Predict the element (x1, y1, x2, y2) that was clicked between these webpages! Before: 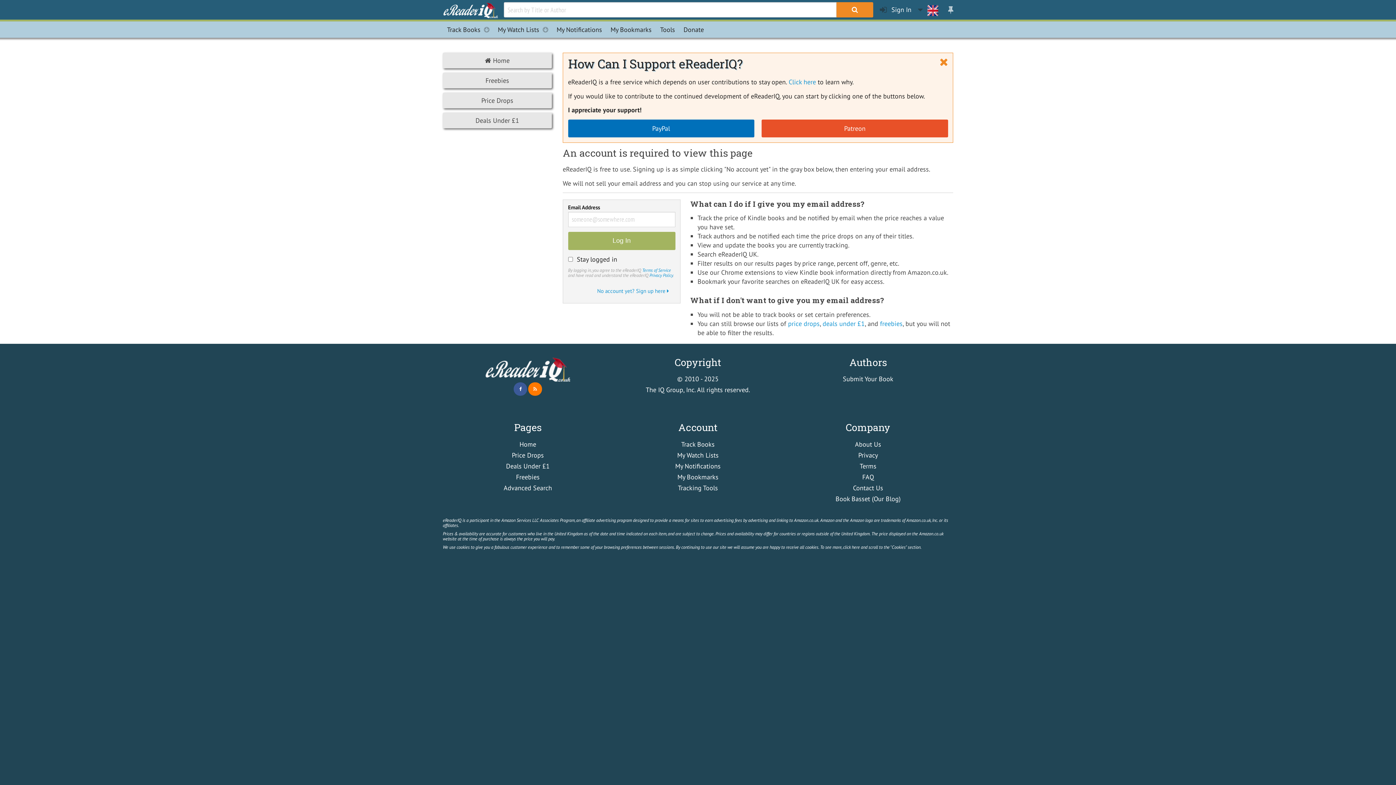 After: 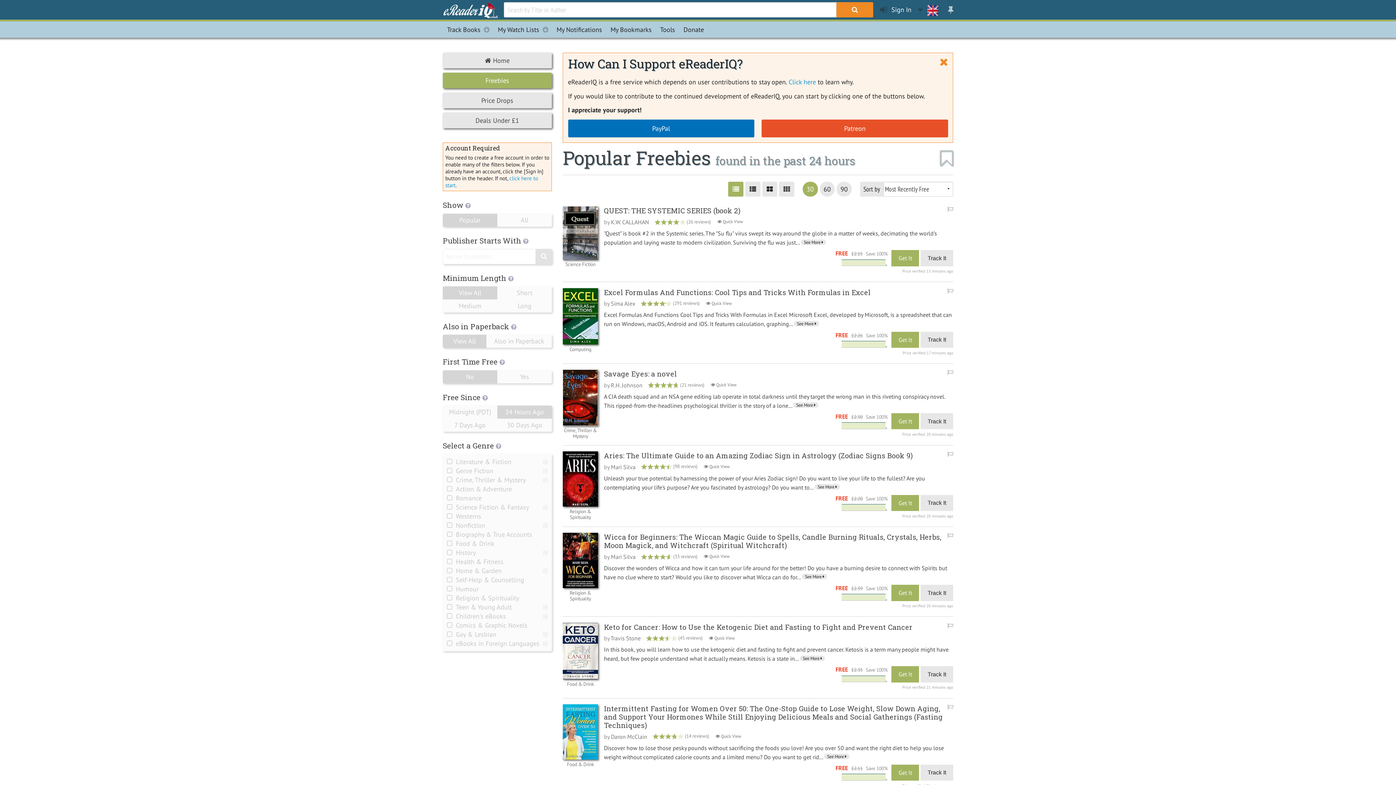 Action: label: Freebies bbox: (442, 72, 552, 88)